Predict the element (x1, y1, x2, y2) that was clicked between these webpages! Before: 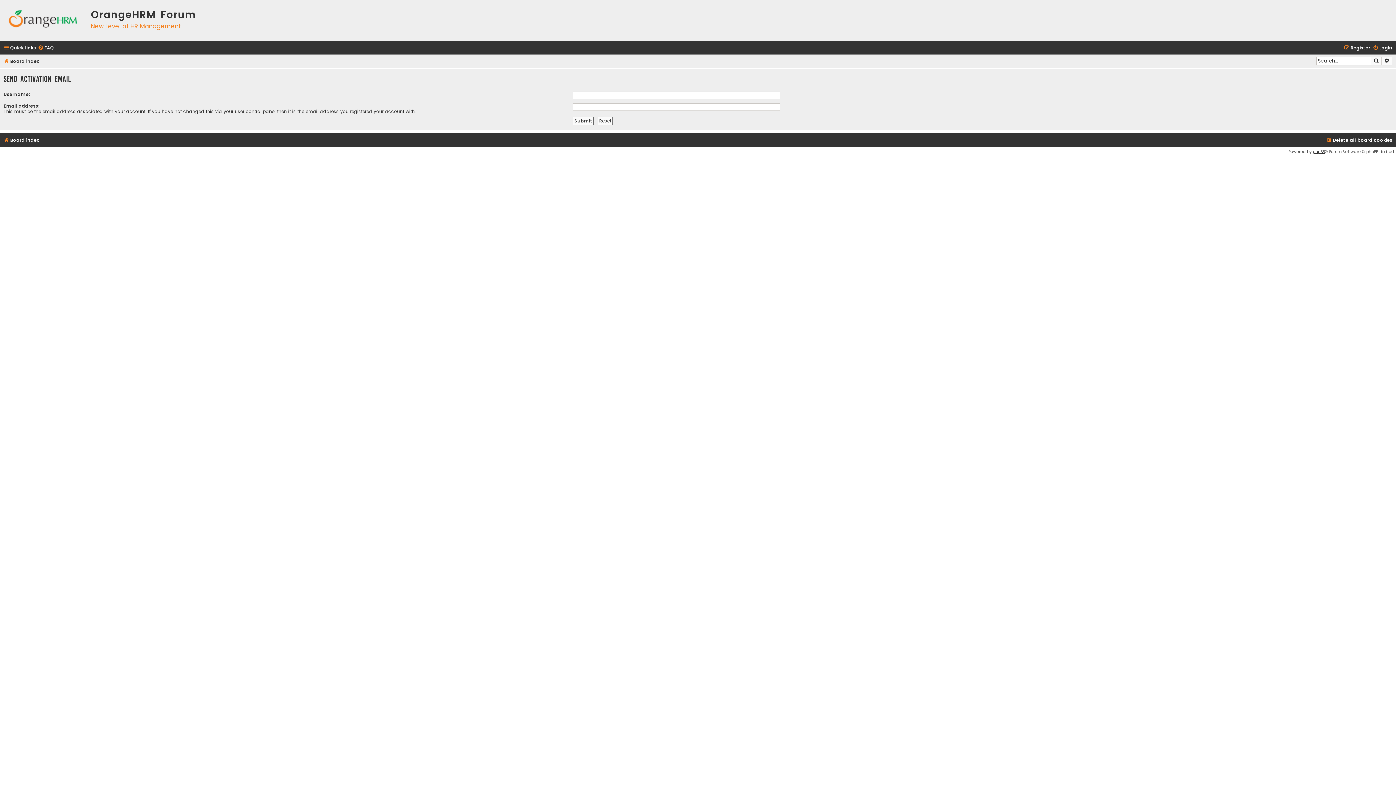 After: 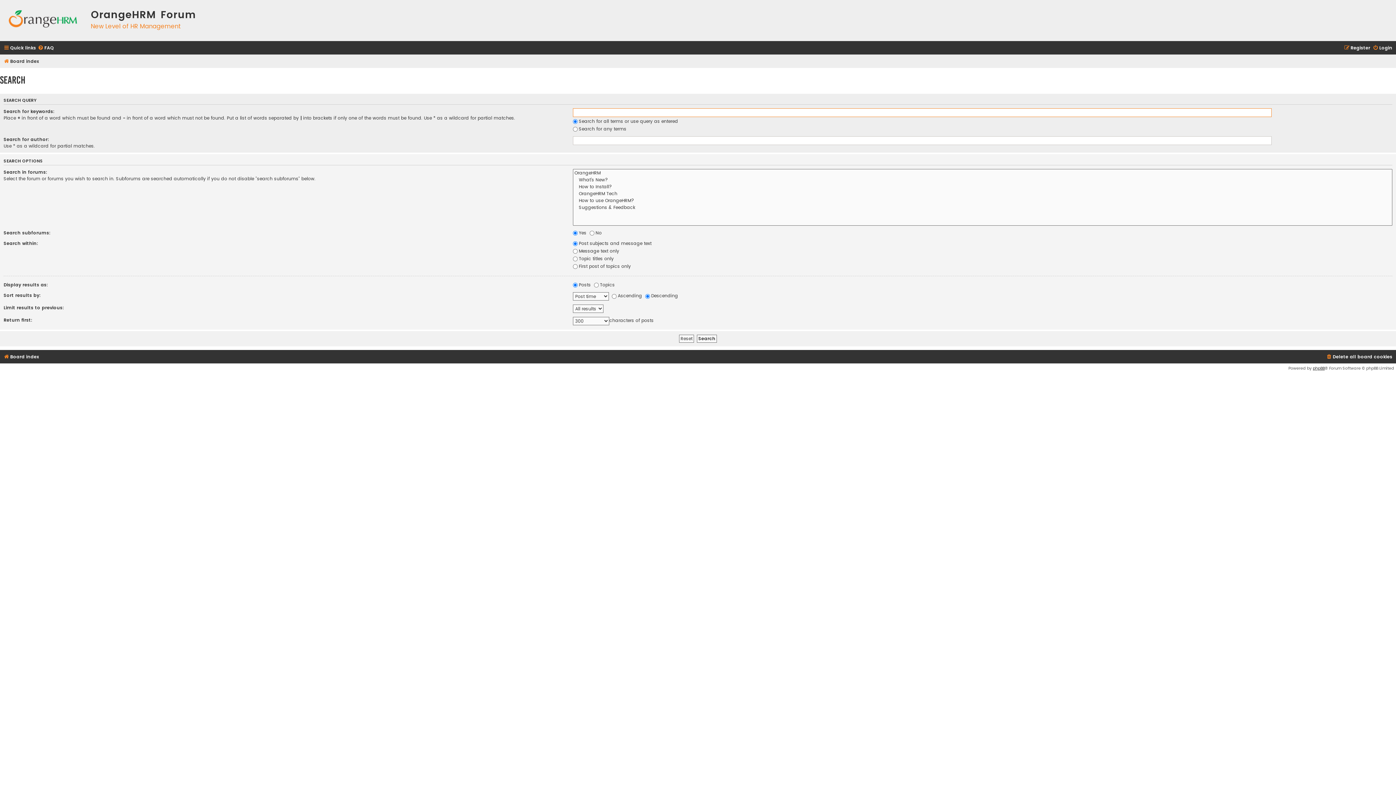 Action: label: Search bbox: (1371, 56, 1382, 65)